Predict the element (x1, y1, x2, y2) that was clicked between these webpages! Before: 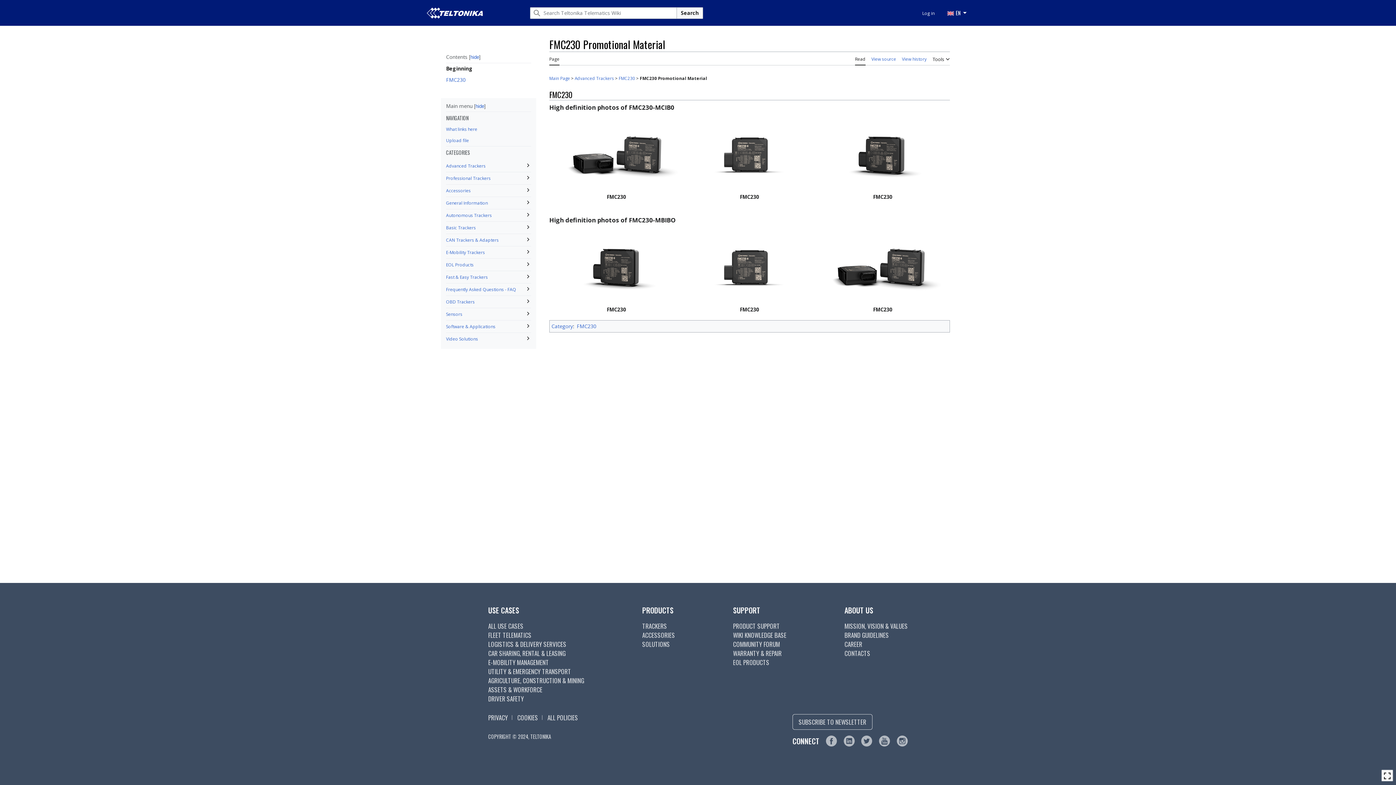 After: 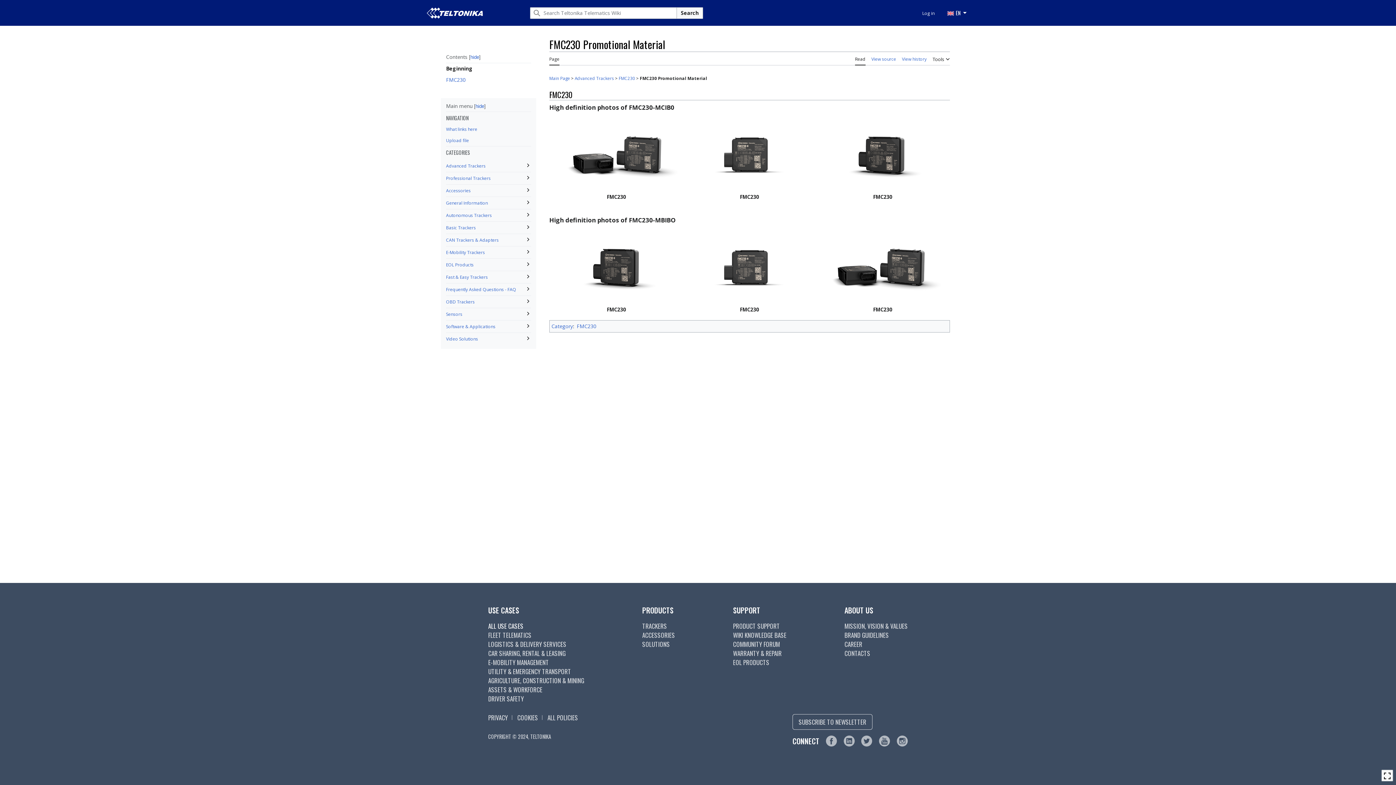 Action: bbox: (488, 621, 523, 630) label: ALL USE CASES